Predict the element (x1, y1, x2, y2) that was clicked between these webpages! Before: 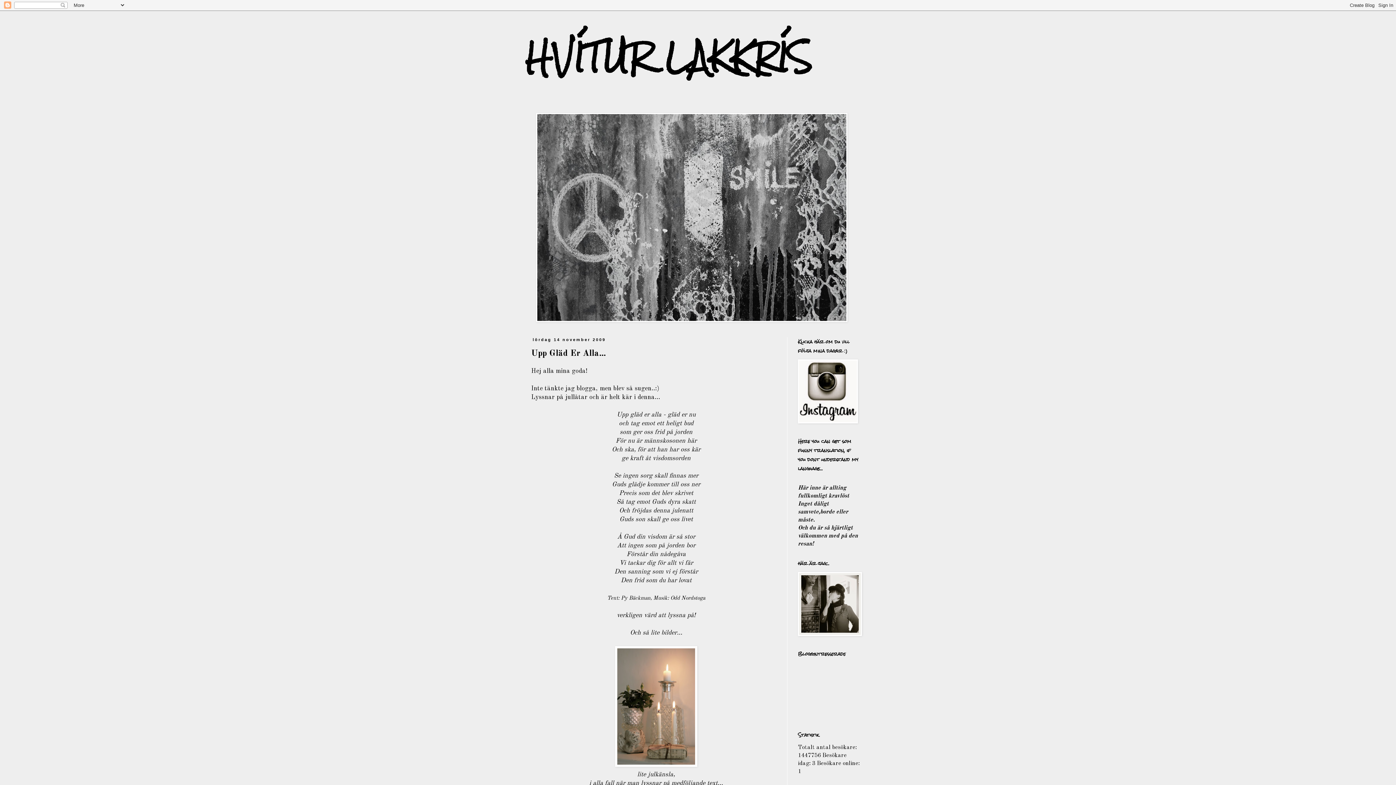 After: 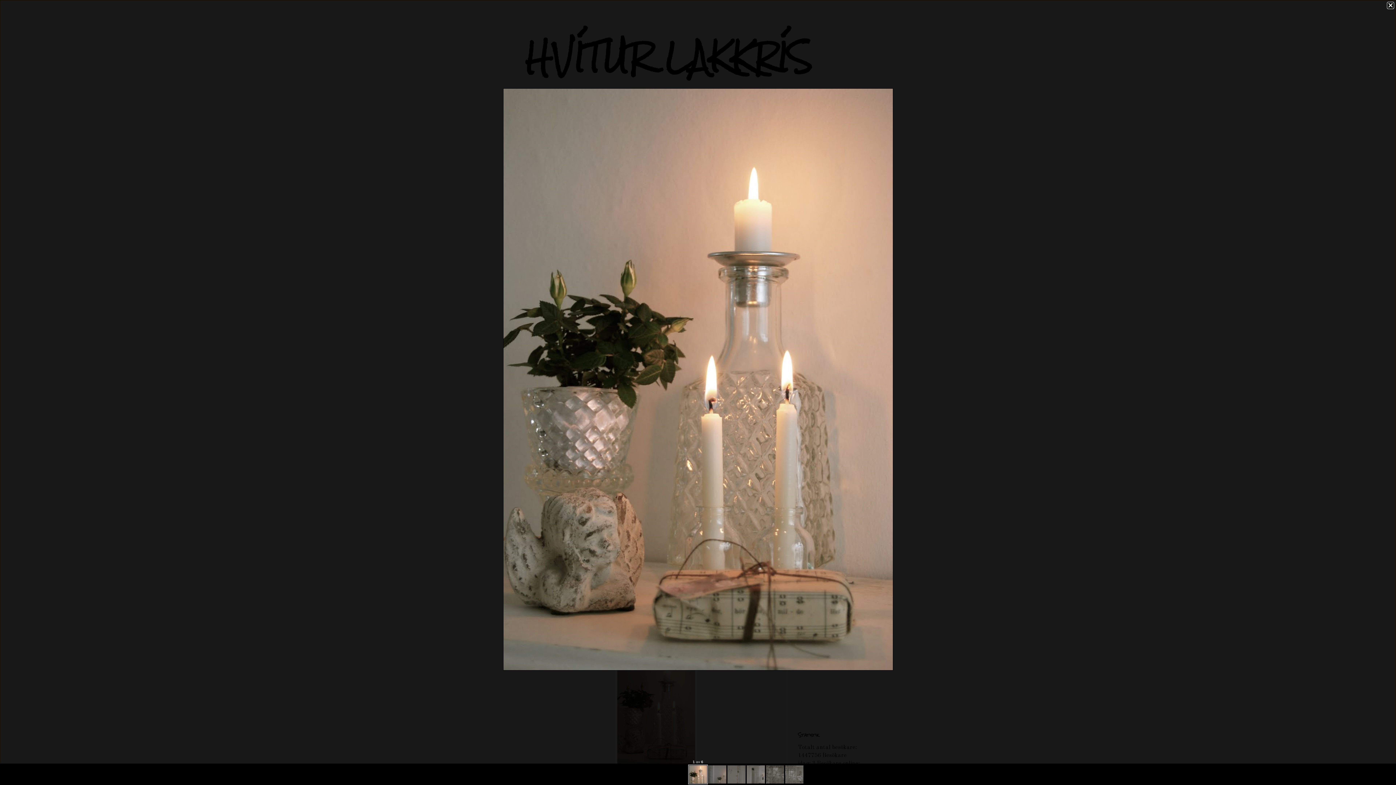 Action: bbox: (531, 646, 781, 767)